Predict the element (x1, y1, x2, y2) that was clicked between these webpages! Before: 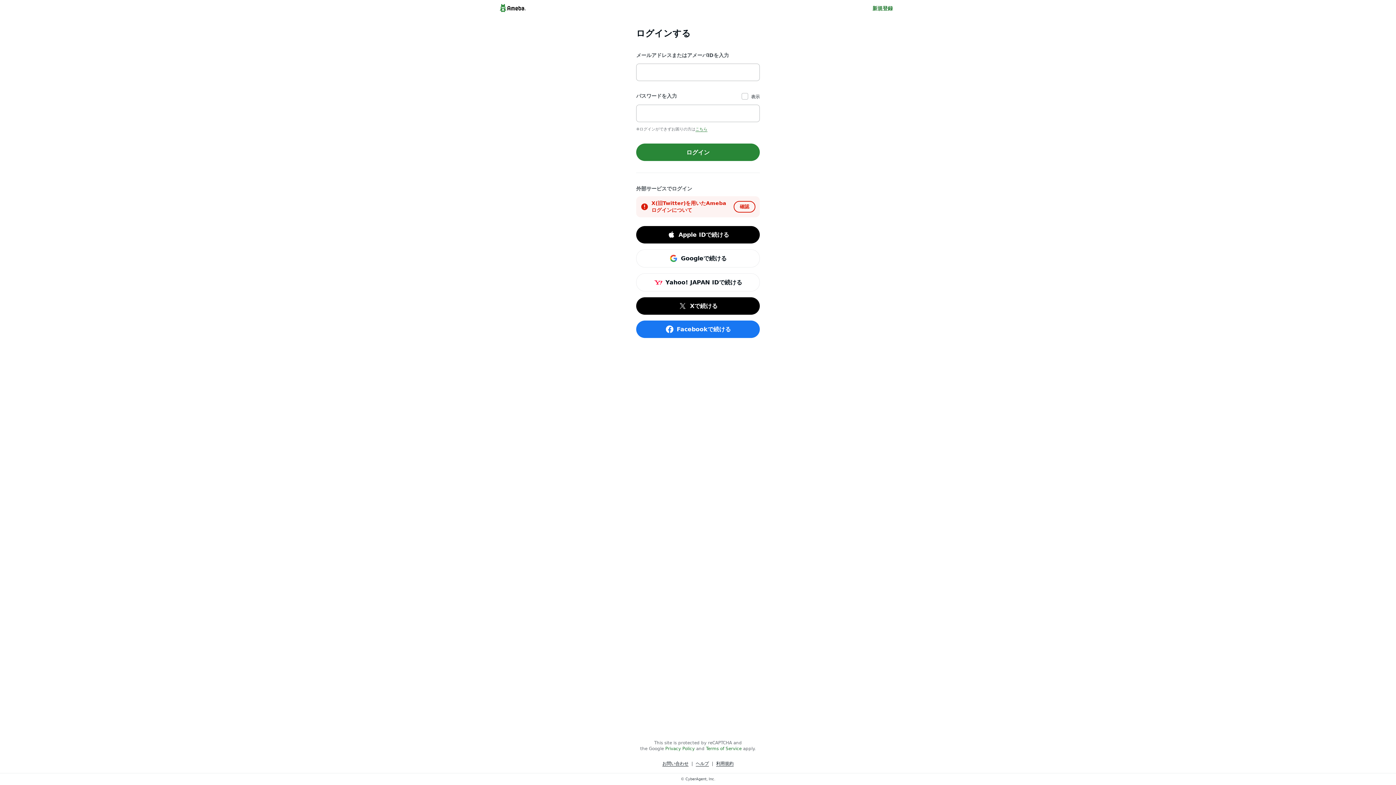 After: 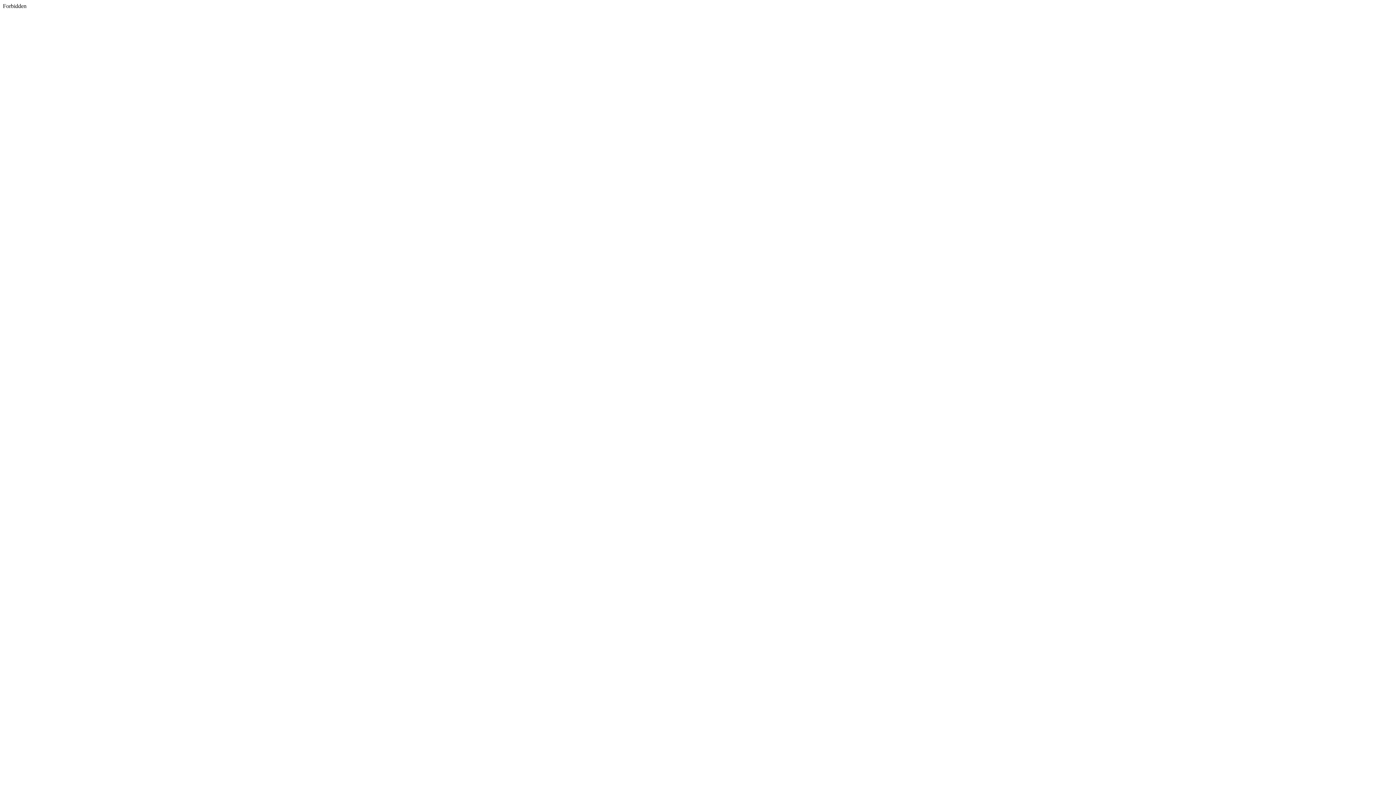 Action: bbox: (636, 297, 760, 315) label: Xで続ける